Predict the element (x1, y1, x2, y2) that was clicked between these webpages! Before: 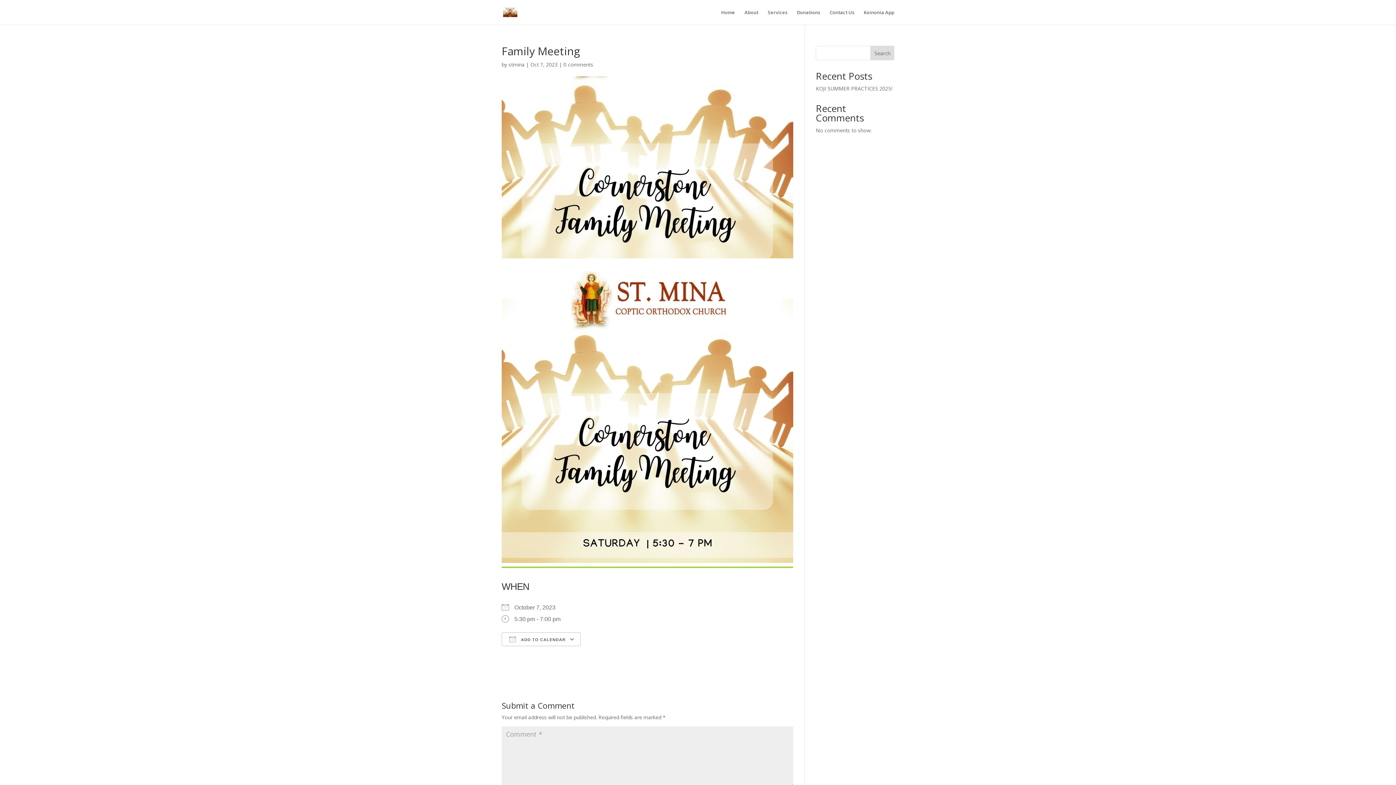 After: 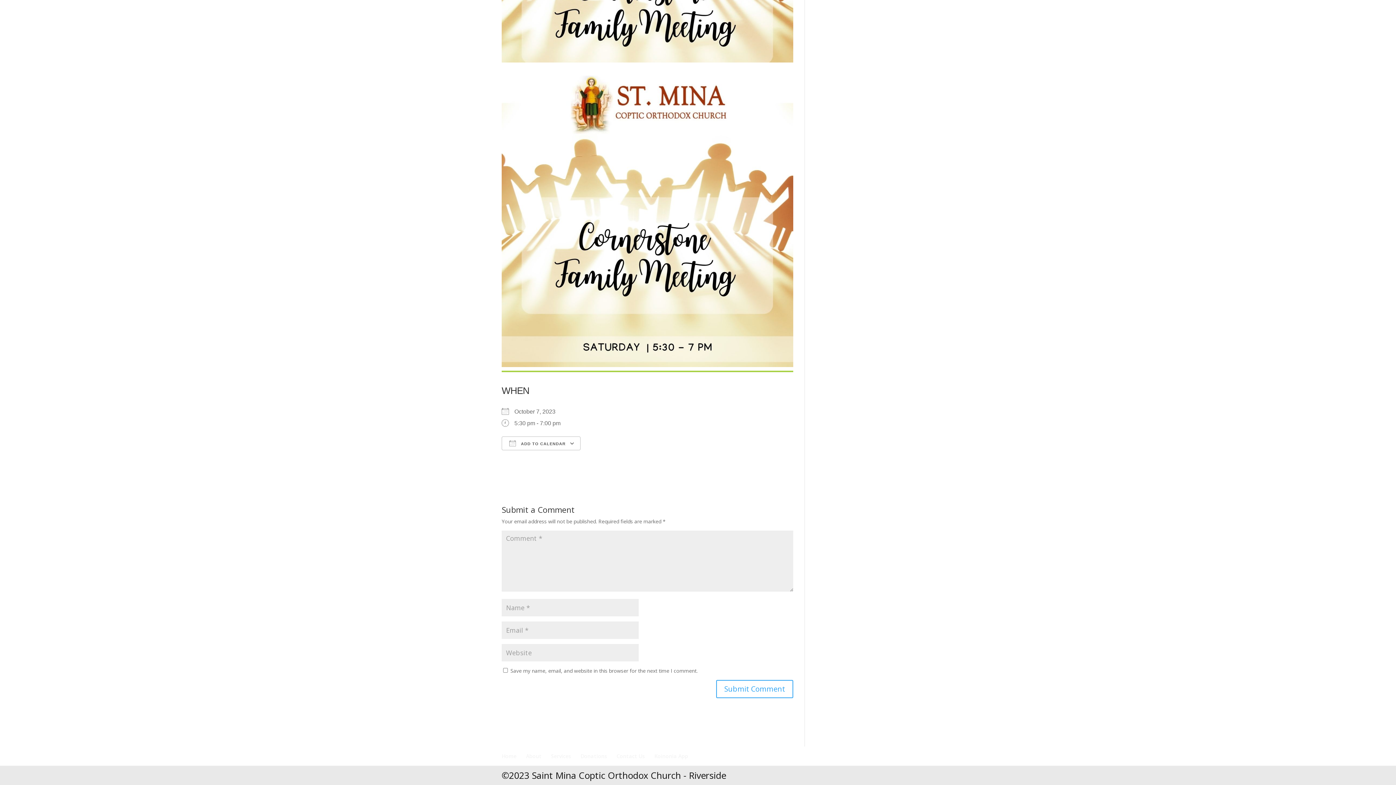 Action: bbox: (563, 61, 593, 68) label: 0 comments